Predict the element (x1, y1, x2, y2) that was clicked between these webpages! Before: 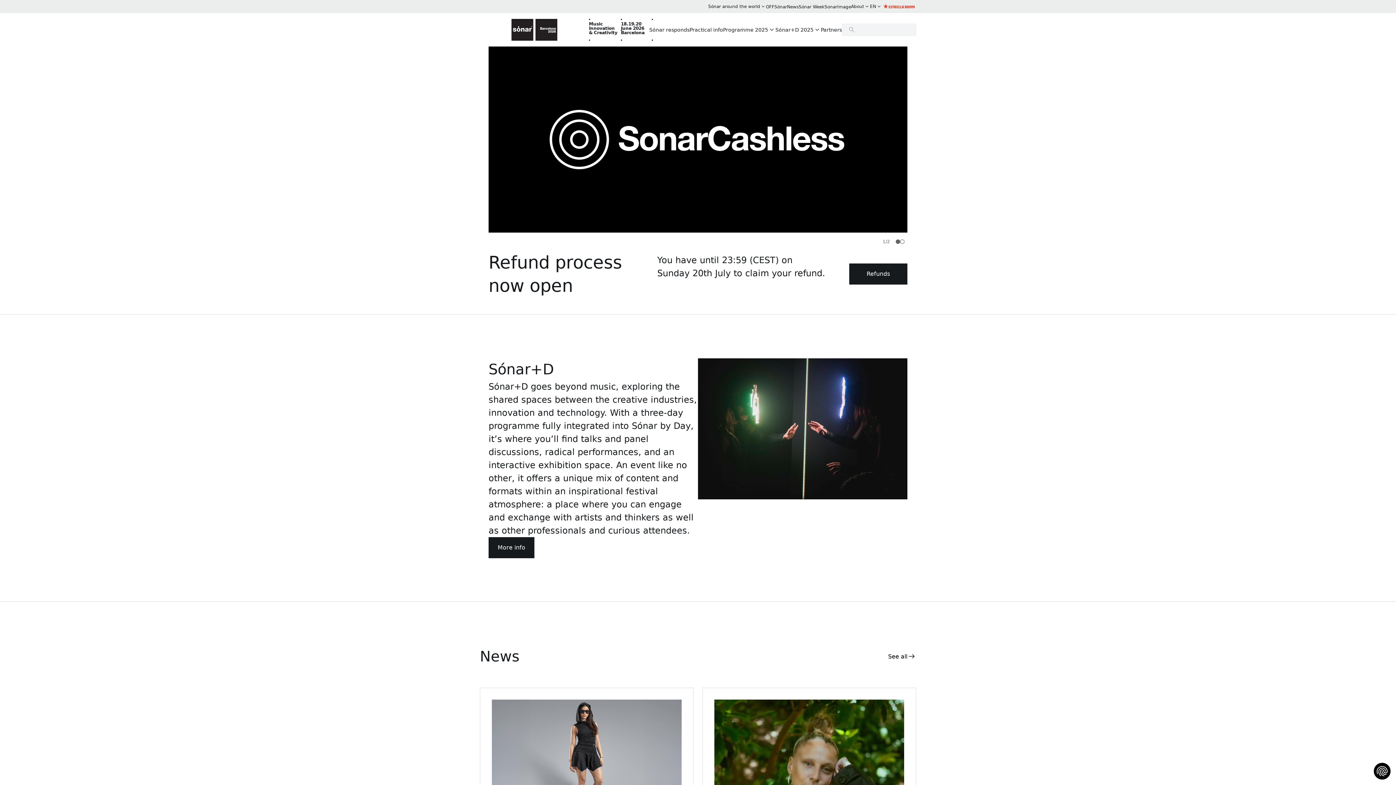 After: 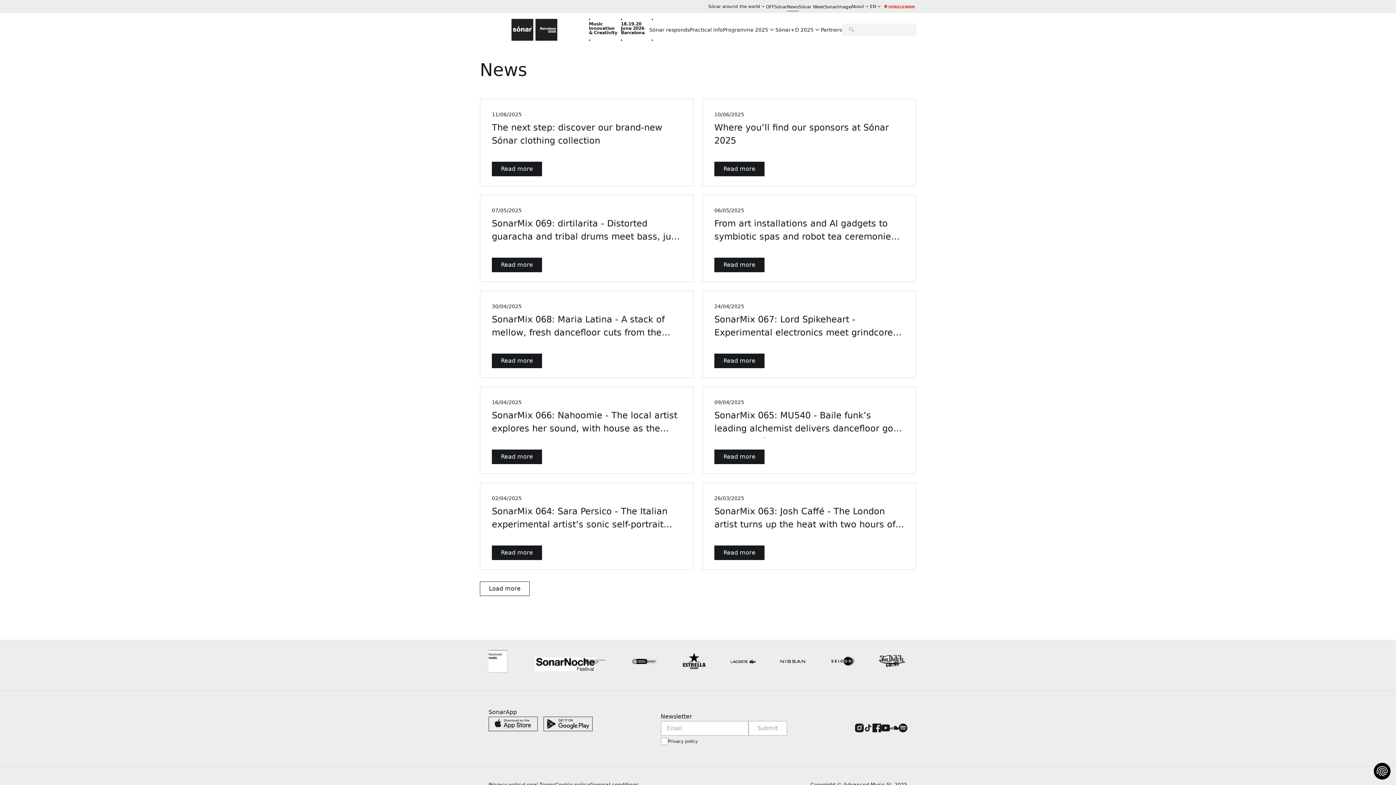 Action: bbox: (888, 652, 916, 661) label: See all